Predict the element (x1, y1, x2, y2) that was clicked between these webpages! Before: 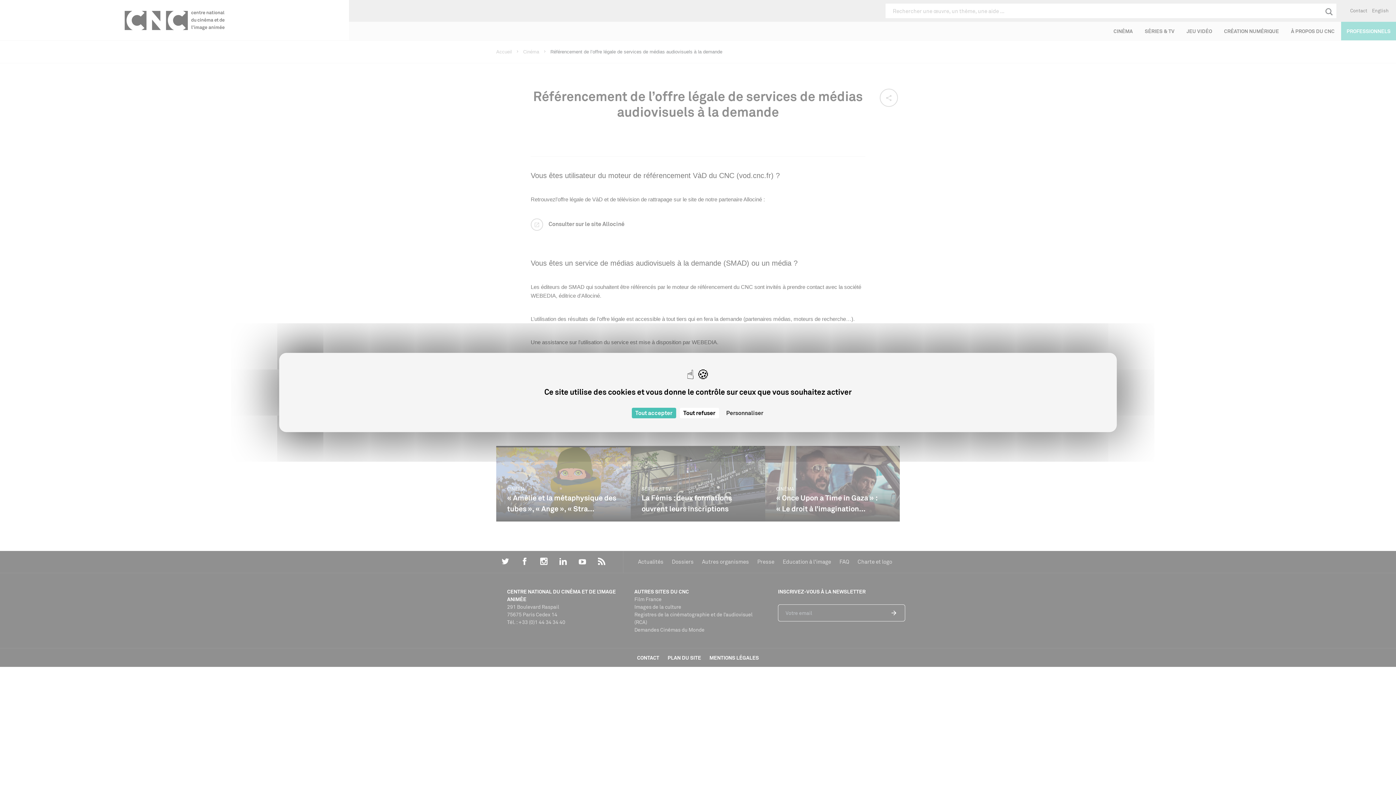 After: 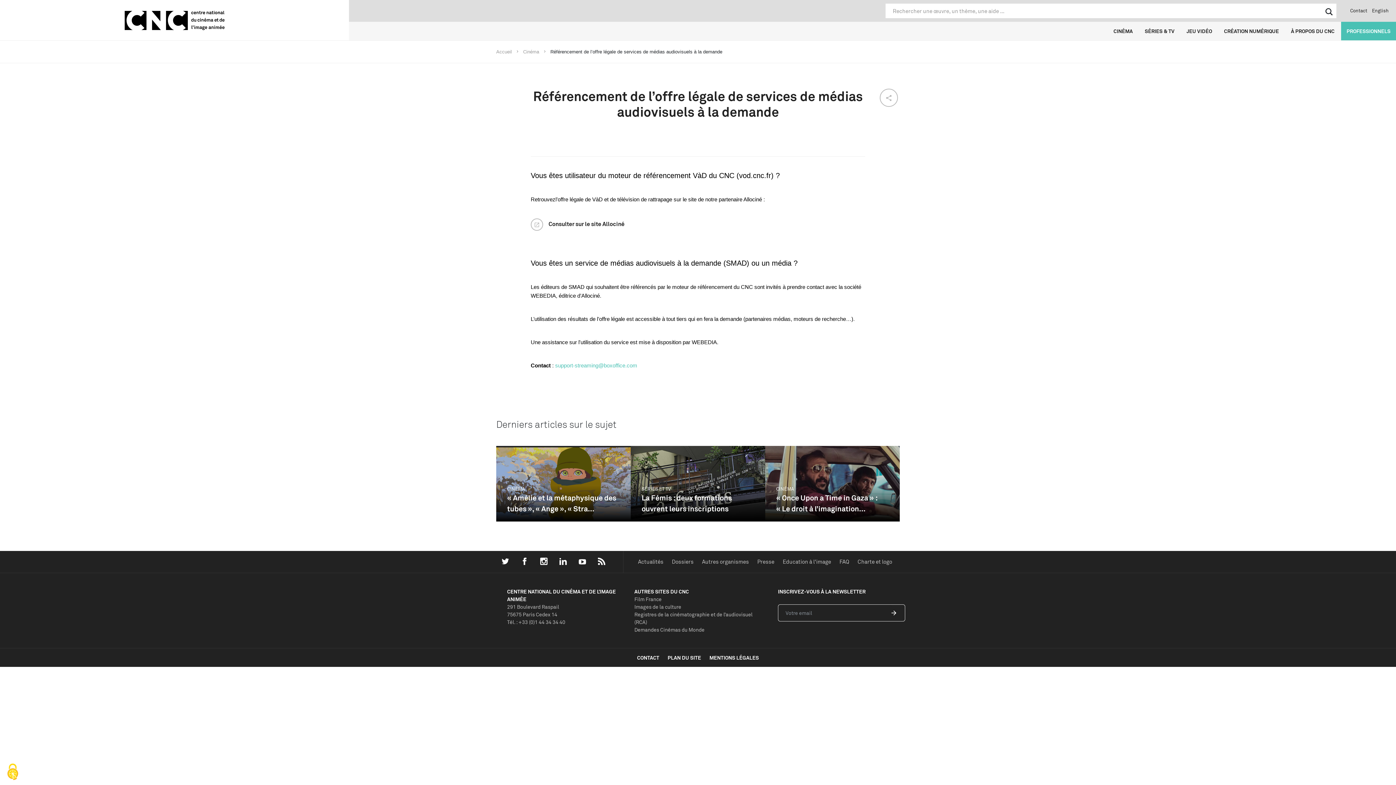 Action: bbox: (679, 408, 719, 418) label: Cookies : Tout refuser